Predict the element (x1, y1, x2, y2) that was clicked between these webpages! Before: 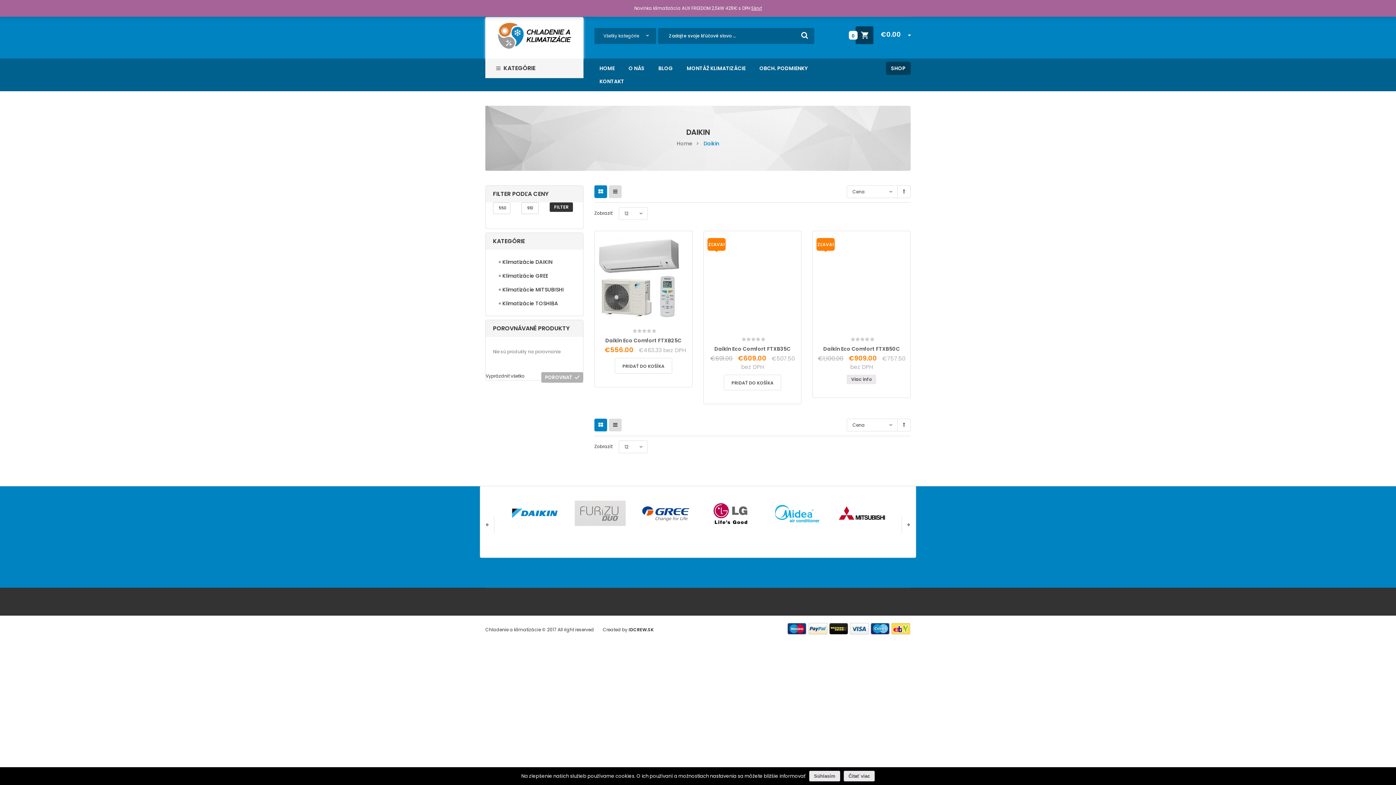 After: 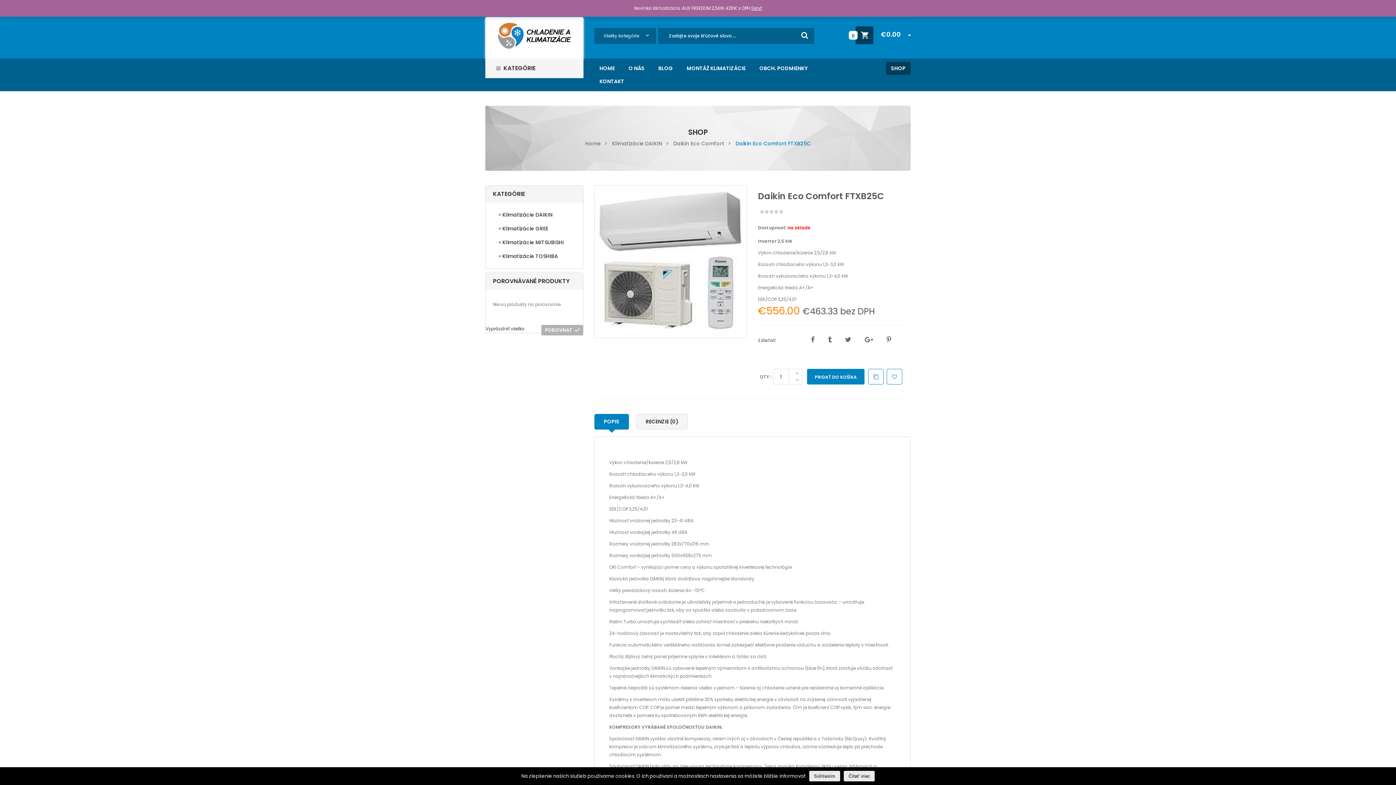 Action: bbox: (605, 336, 681, 344) label: Daikin Eco Comfort FTXB25C